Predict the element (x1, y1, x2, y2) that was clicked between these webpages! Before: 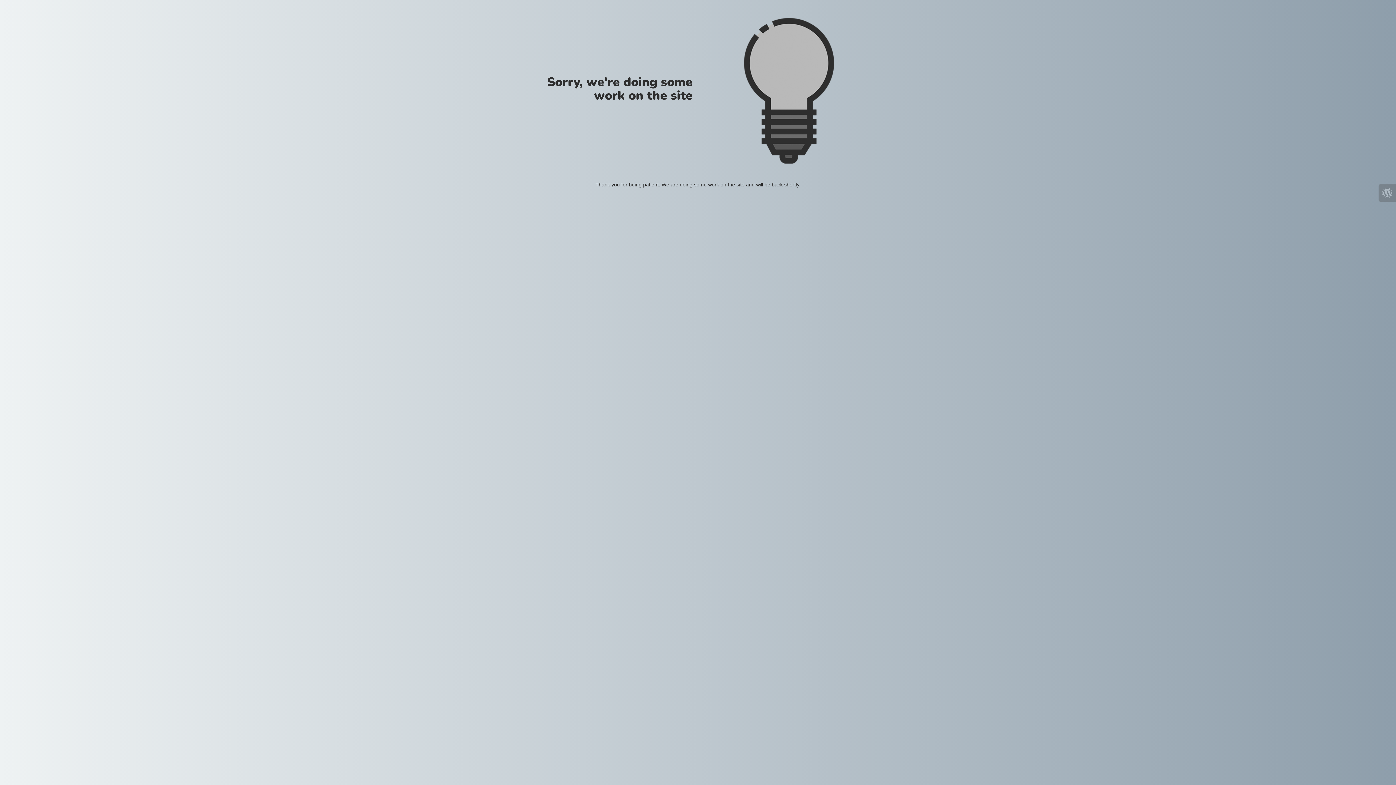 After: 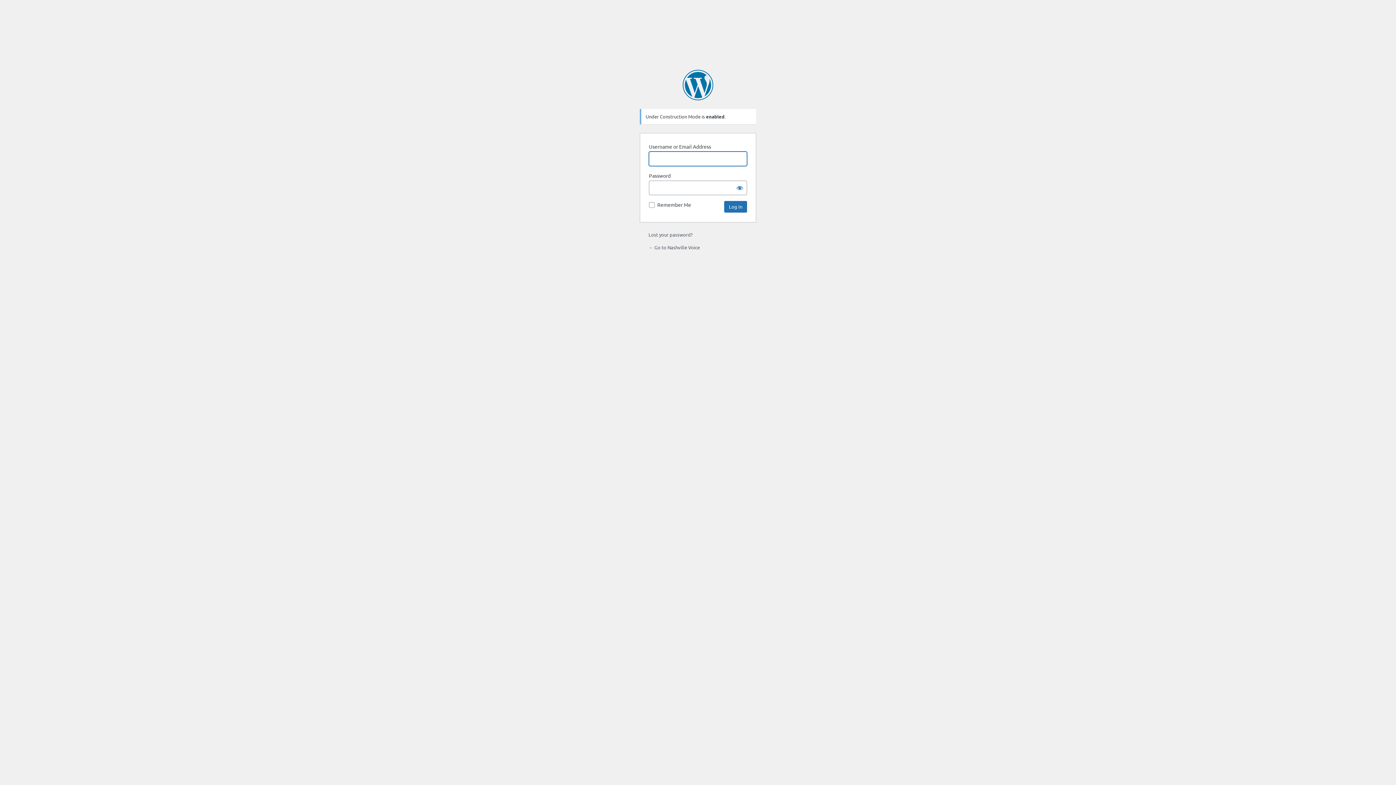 Action: bbox: (1378, 184, 1396, 201)